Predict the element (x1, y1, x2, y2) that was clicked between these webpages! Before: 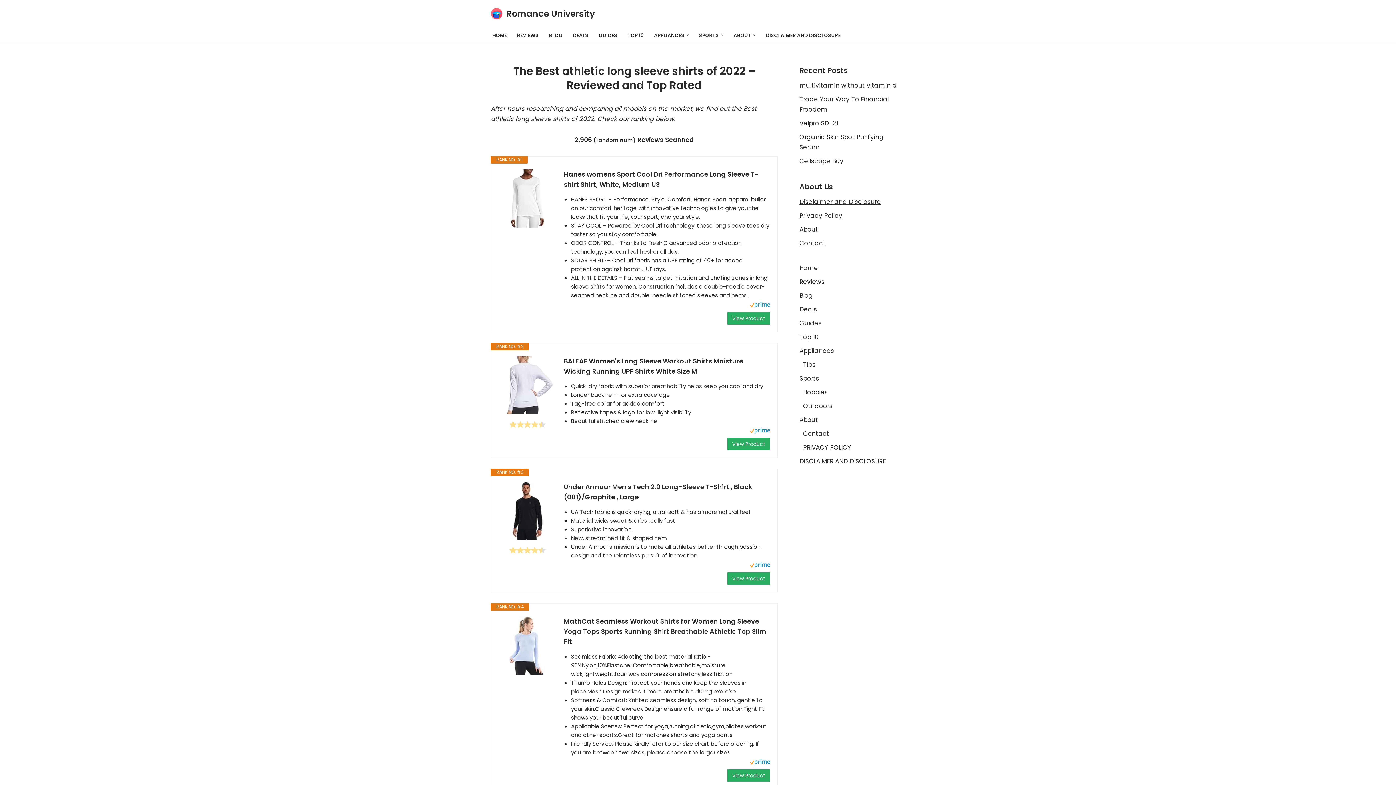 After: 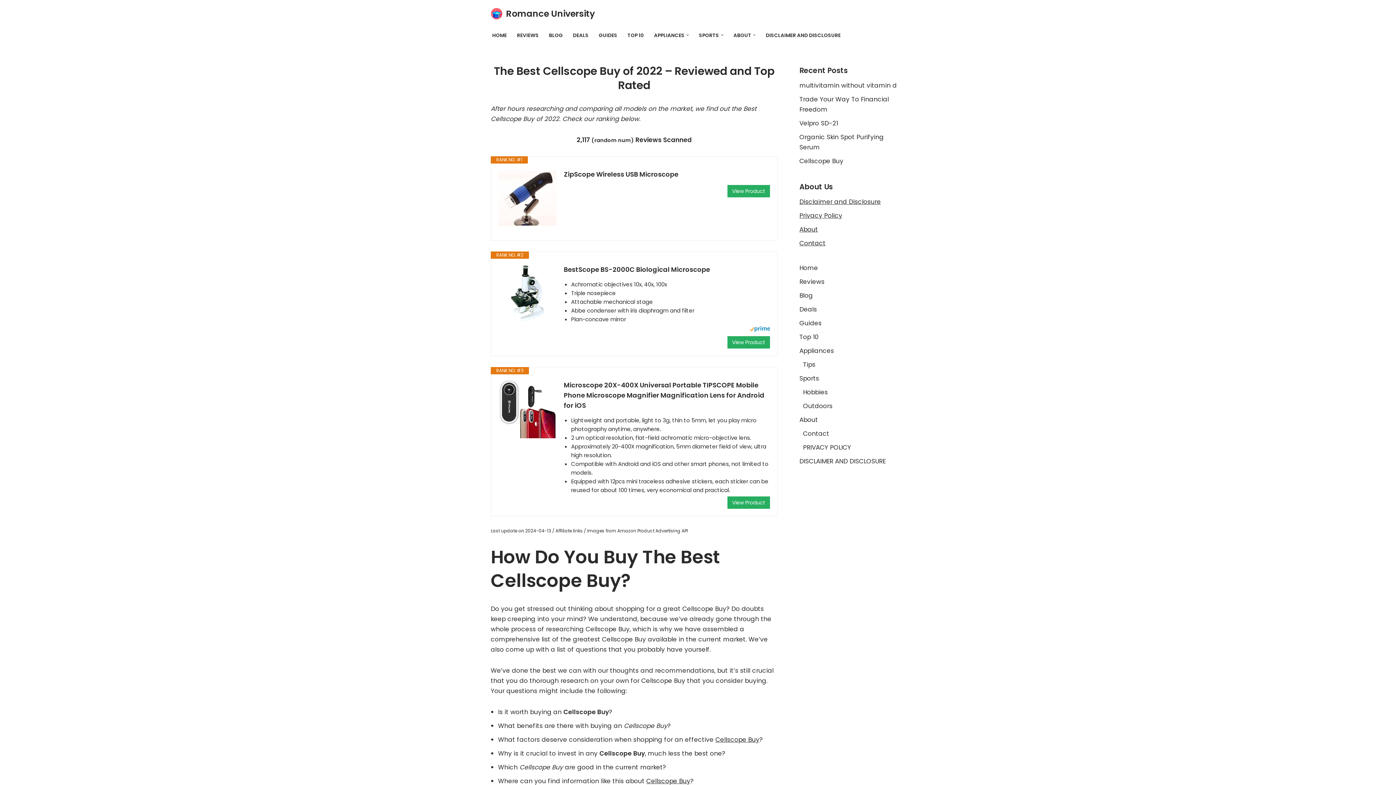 Action: label: Cellscope Buy bbox: (799, 156, 843, 165)